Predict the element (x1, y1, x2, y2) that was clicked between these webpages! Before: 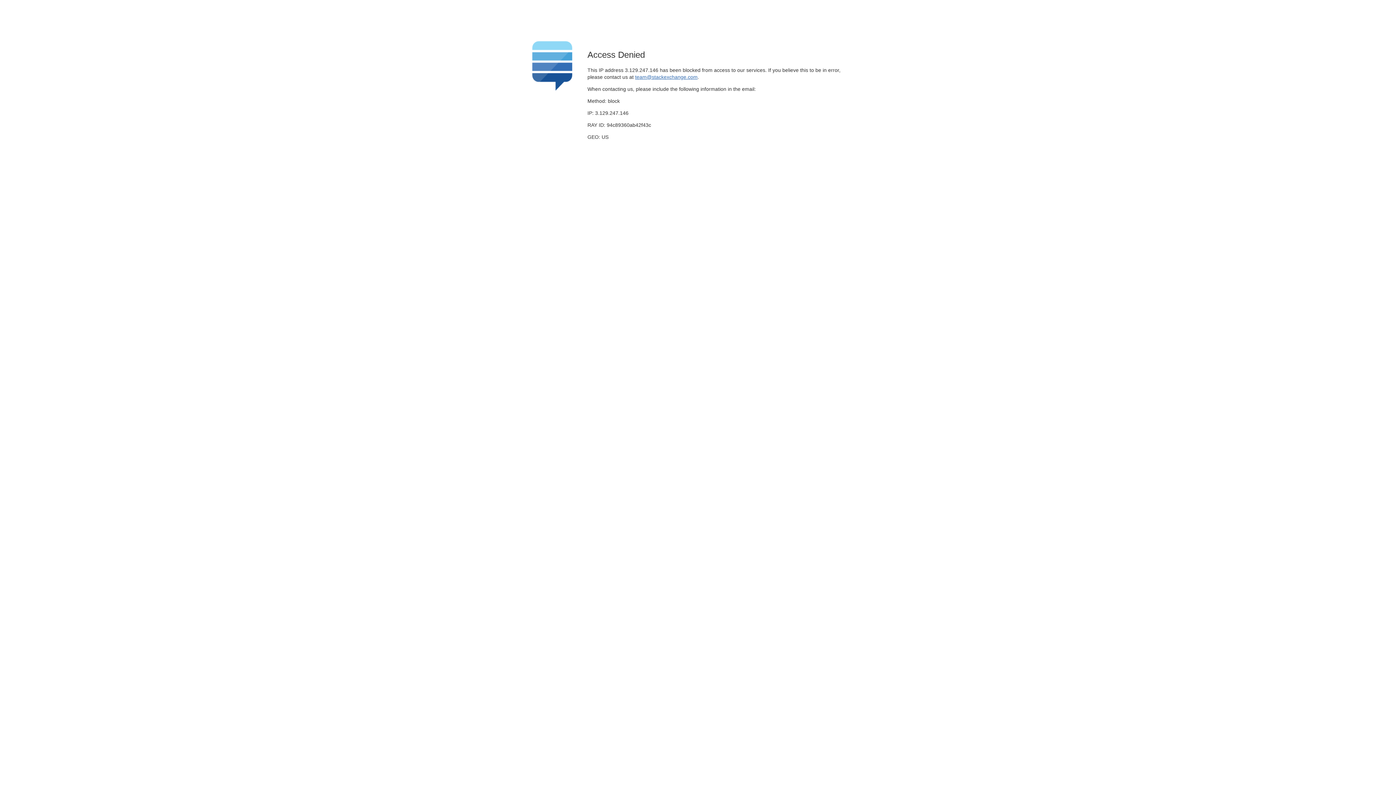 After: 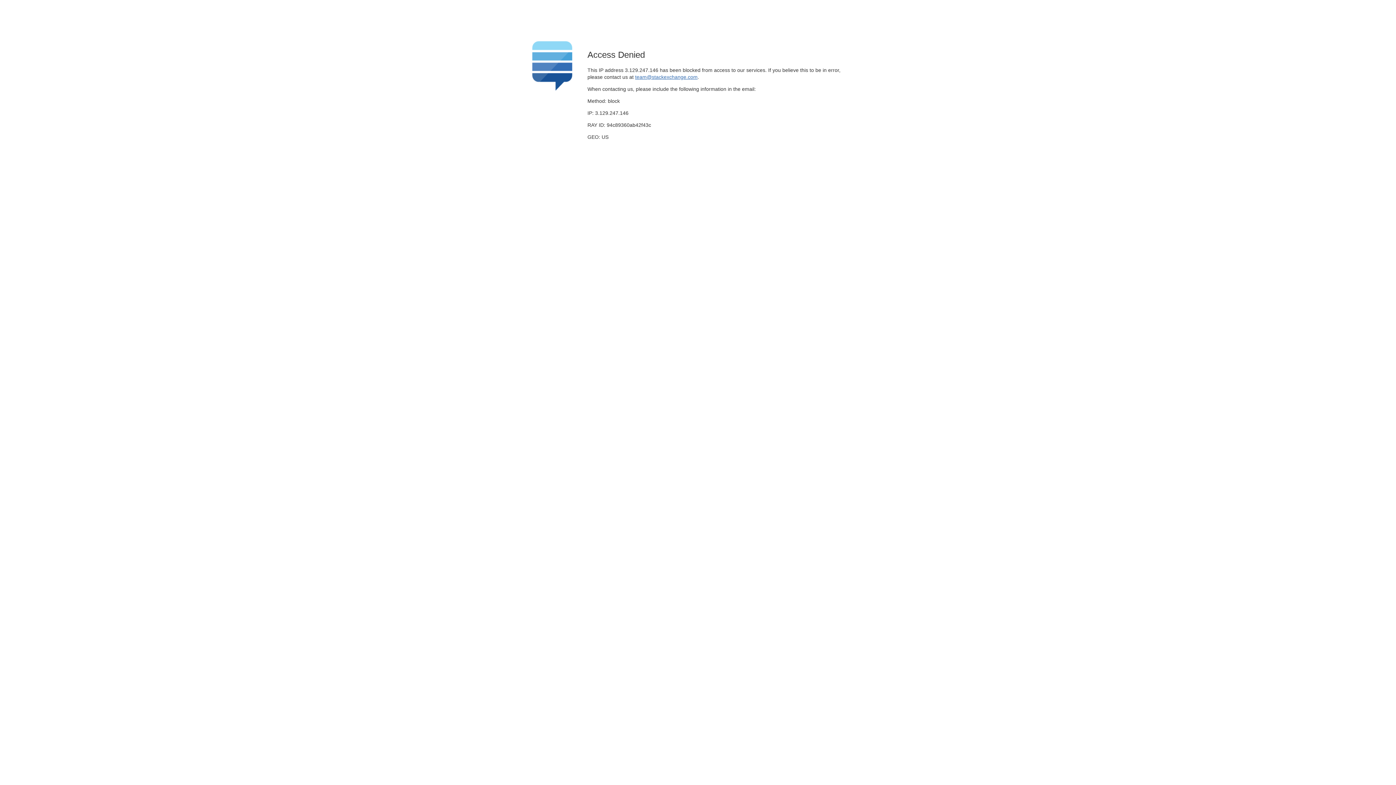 Action: bbox: (635, 74, 697, 79) label: team@stackexchange.com